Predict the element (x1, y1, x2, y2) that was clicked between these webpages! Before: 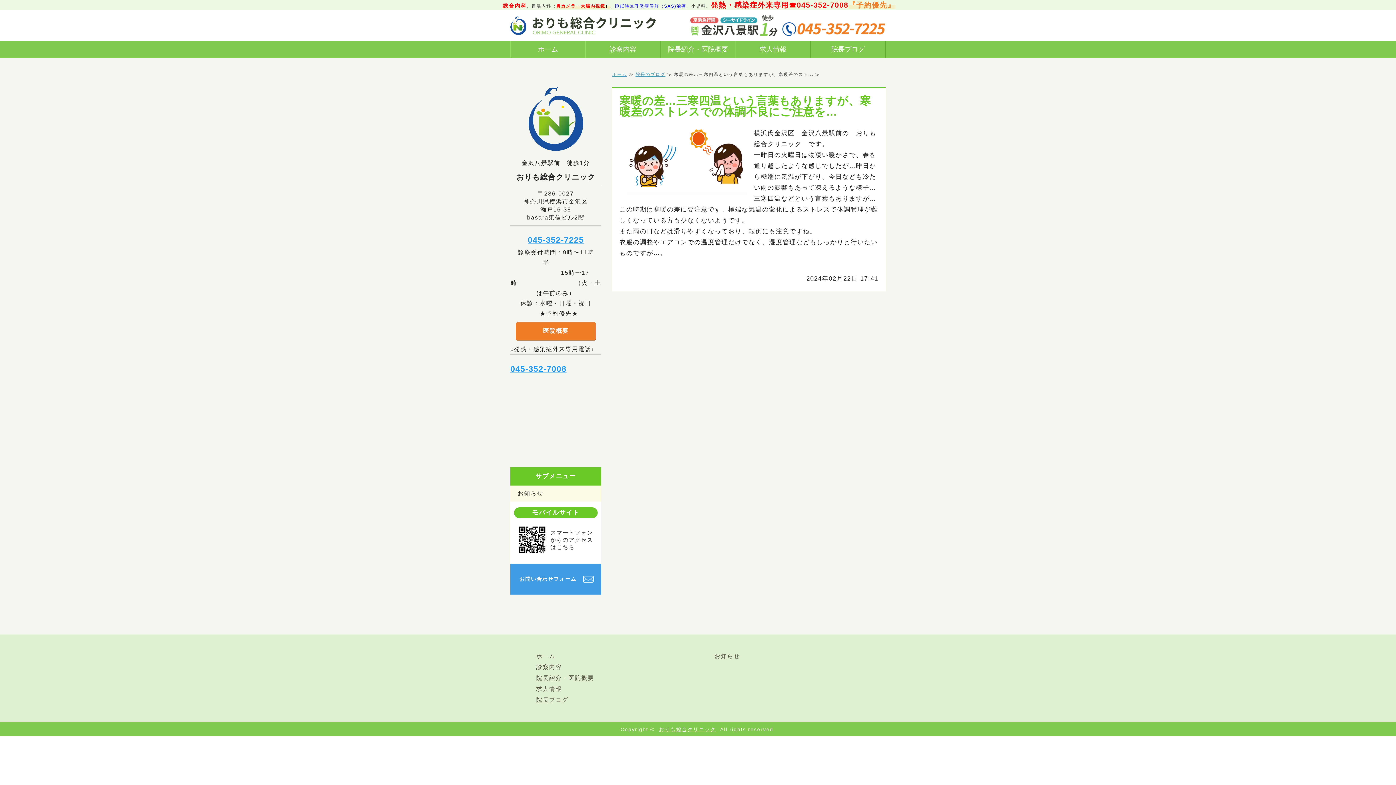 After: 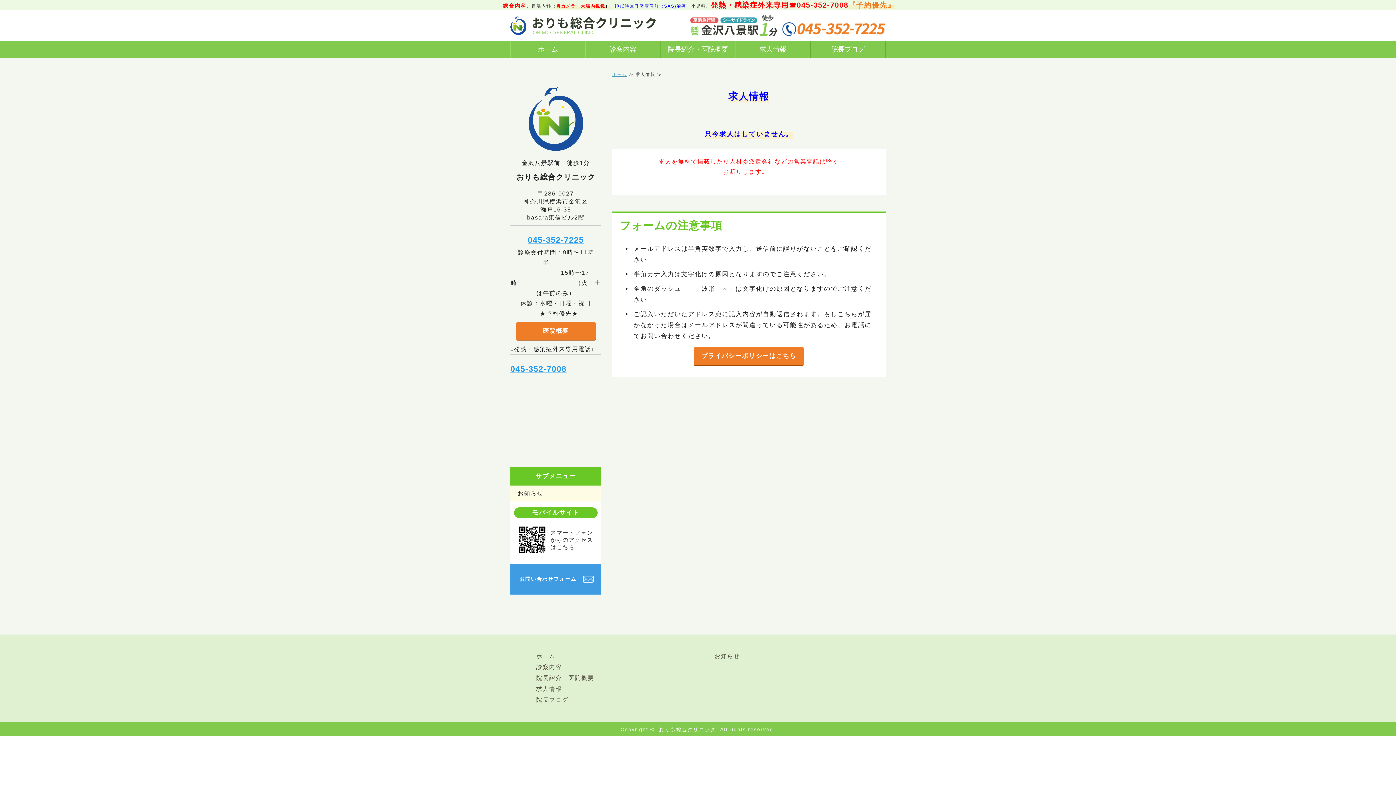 Action: bbox: (736, 40, 810, 57) label: 求人情報